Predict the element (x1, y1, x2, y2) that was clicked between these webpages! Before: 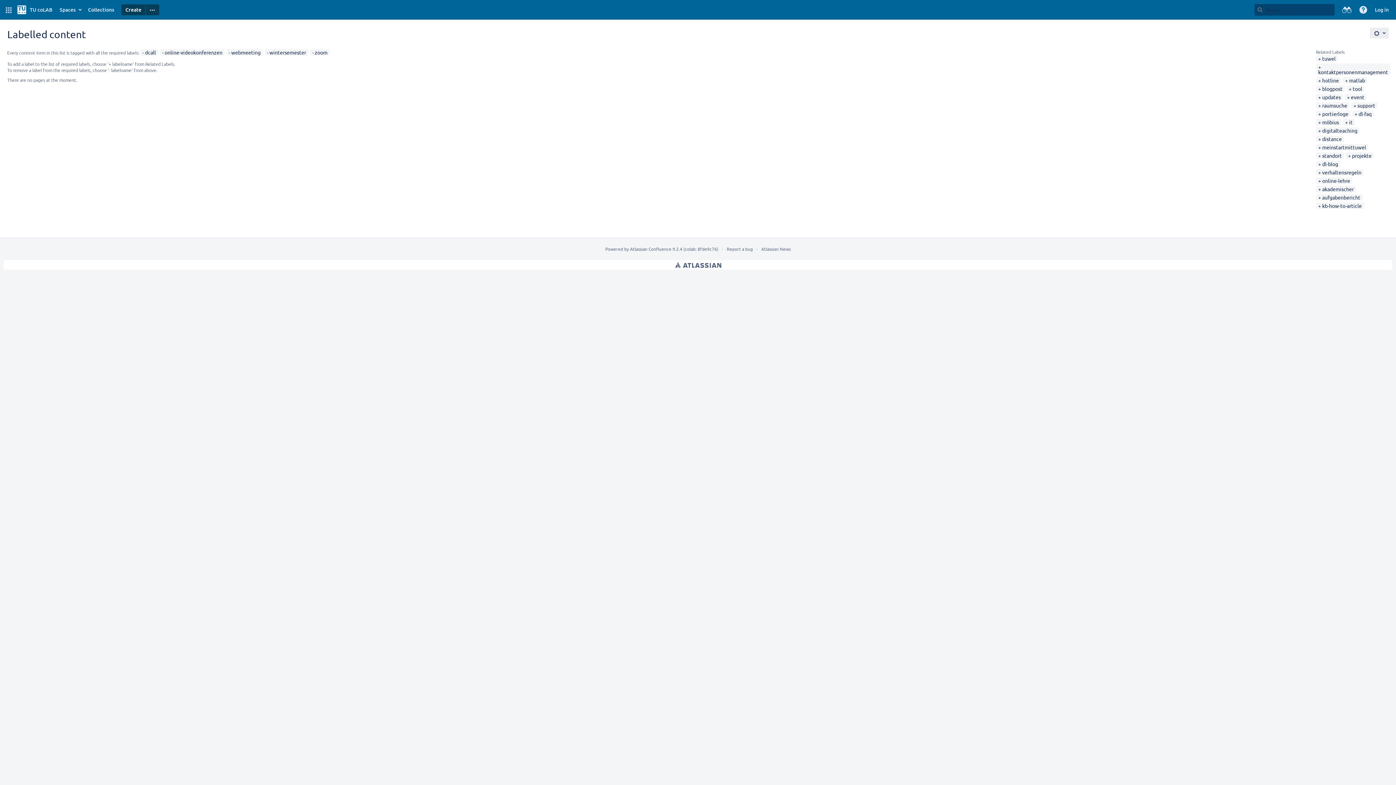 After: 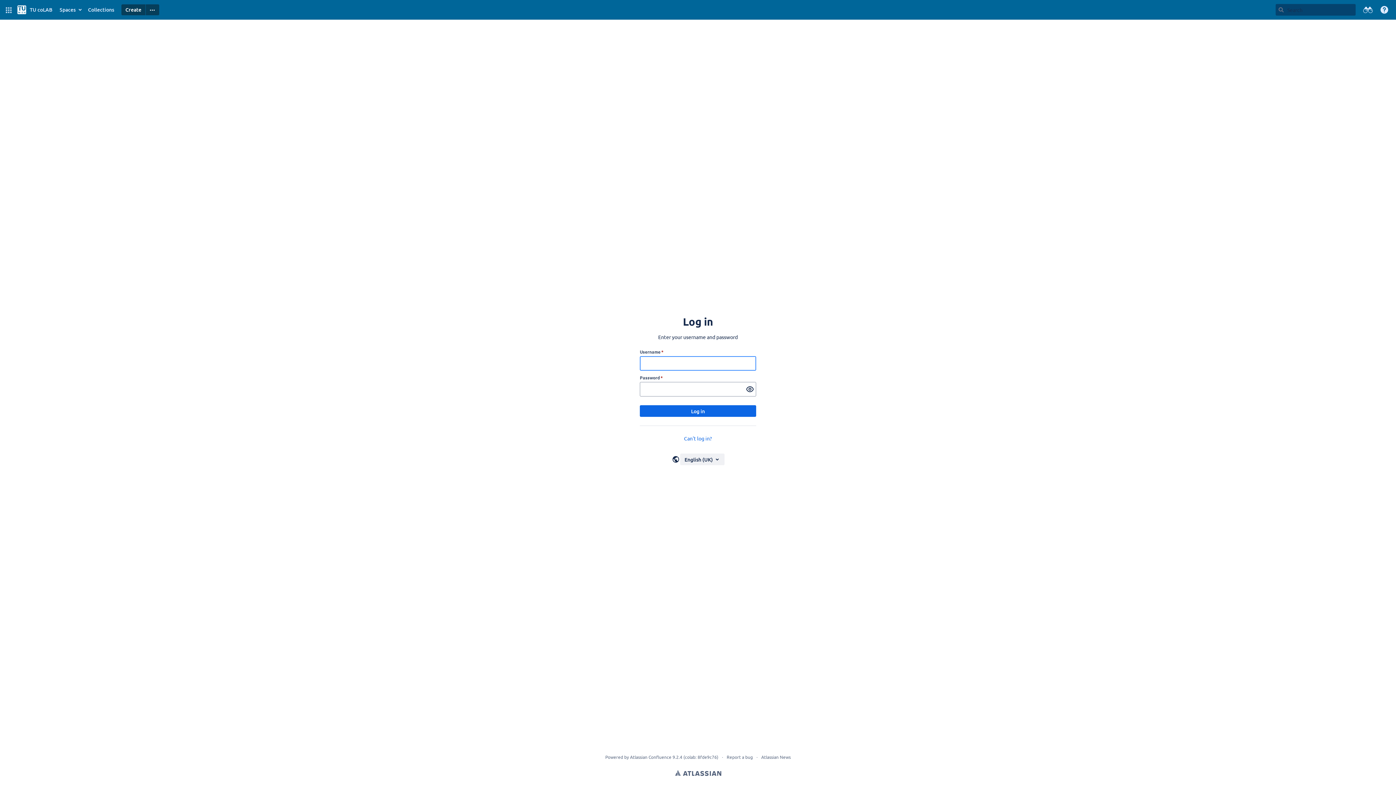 Action: bbox: (1371, 4, 1392, 15) label: Log in